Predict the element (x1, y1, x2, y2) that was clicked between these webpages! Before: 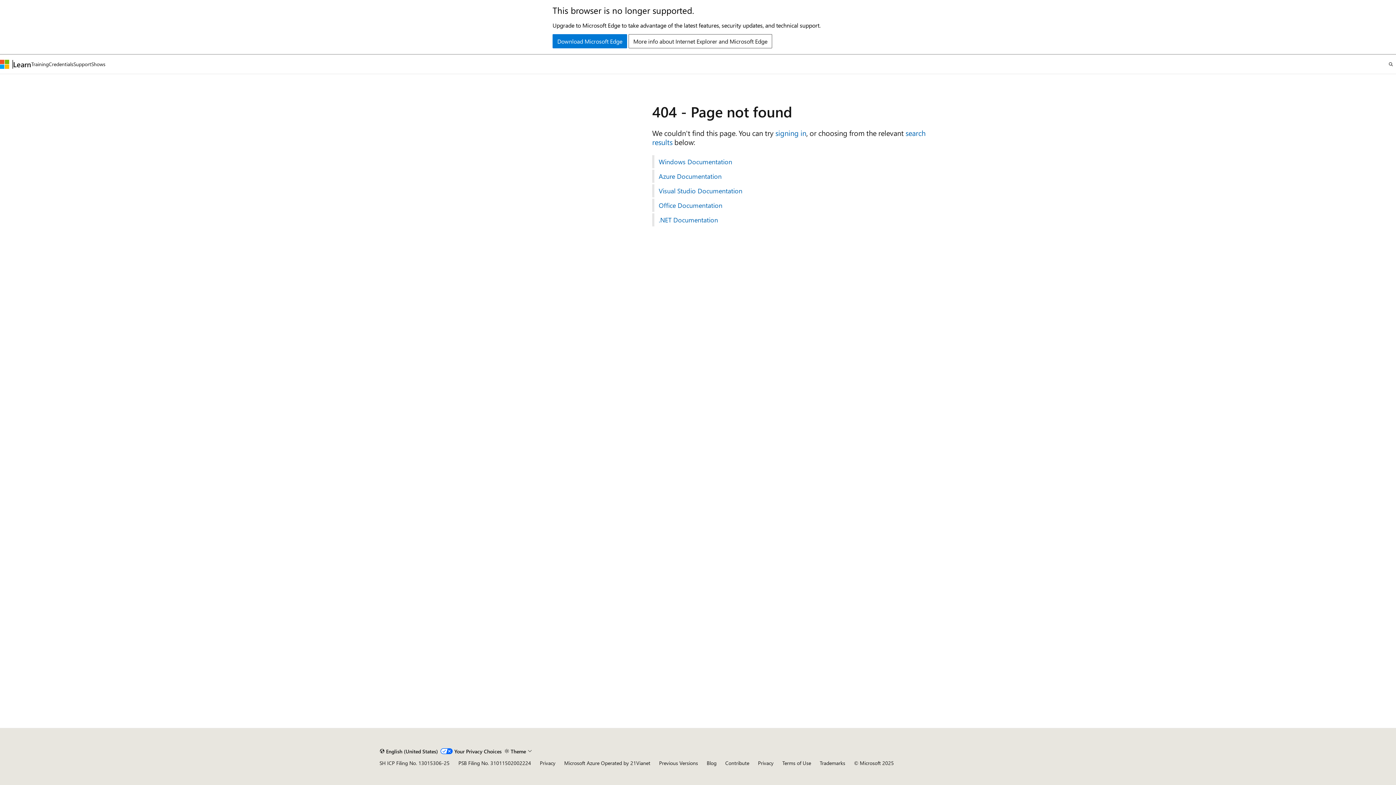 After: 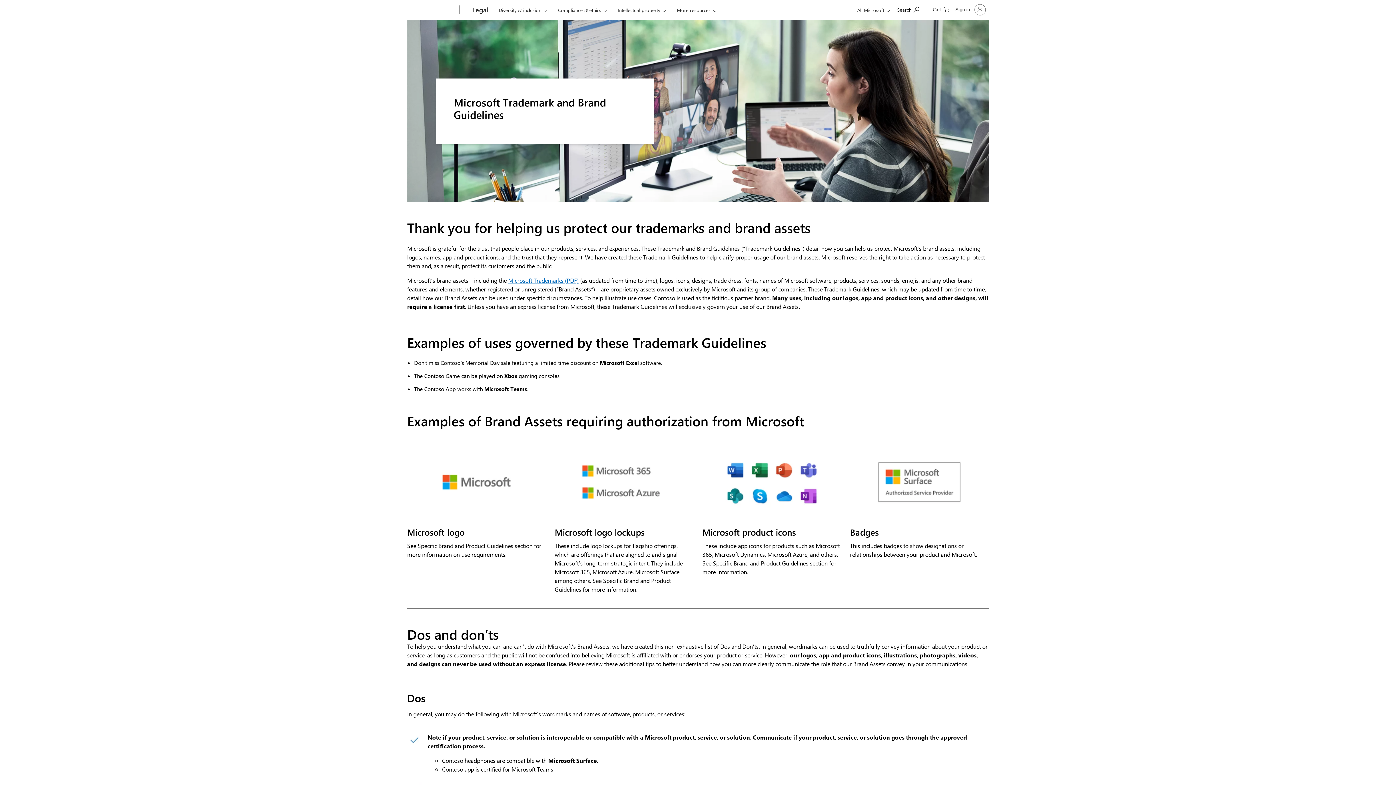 Action: bbox: (820, 760, 845, 766) label: Trademarks